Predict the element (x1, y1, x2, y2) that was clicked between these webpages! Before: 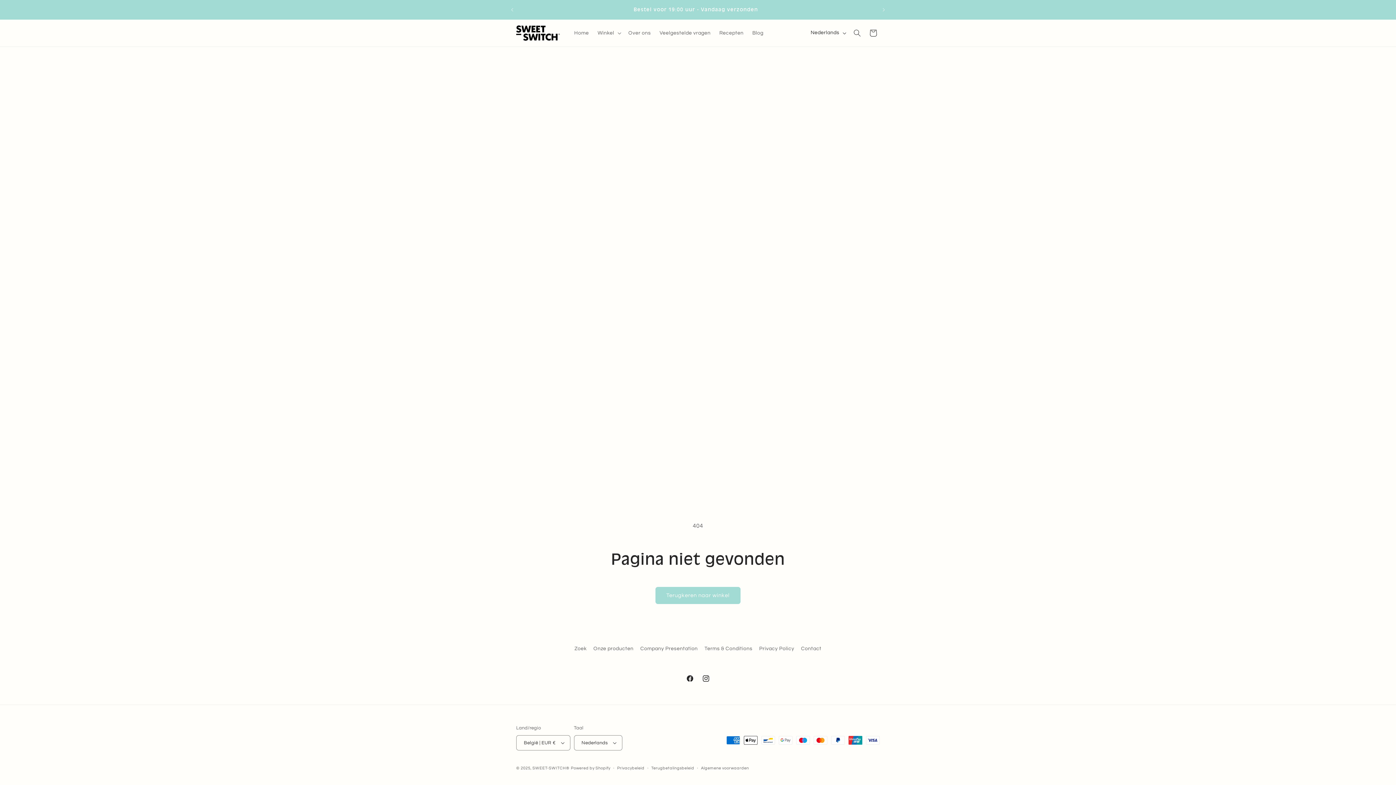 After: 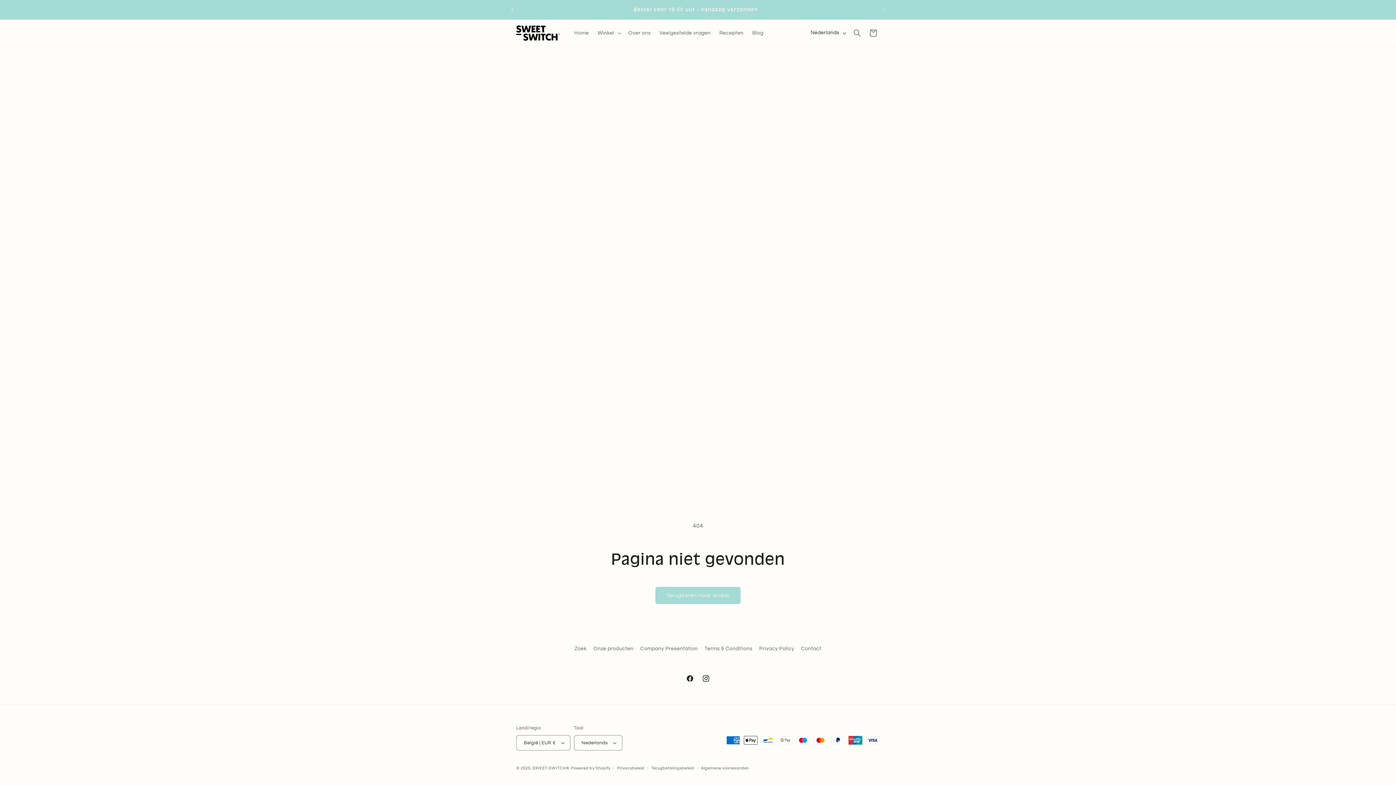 Action: label: Vorige aankondiging bbox: (504, 2, 520, 16)